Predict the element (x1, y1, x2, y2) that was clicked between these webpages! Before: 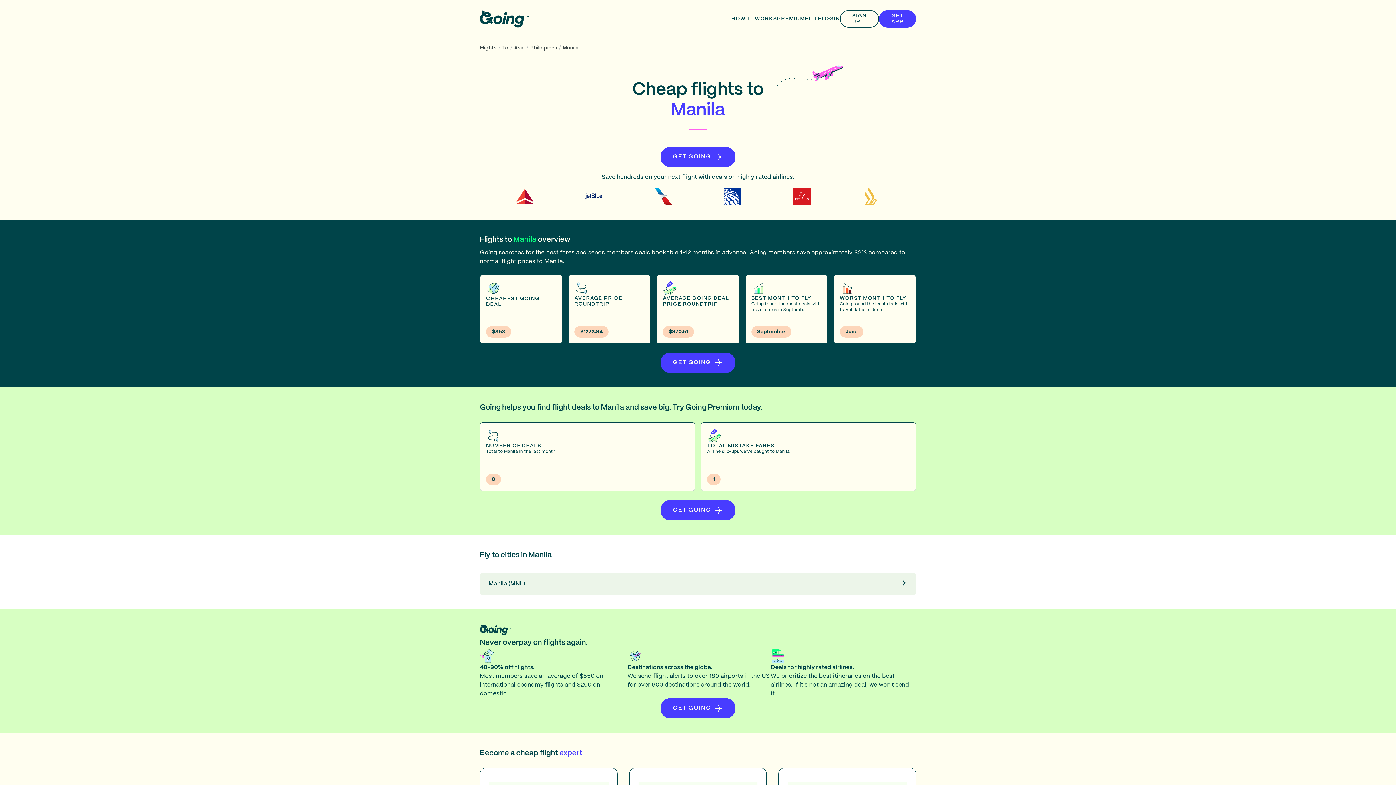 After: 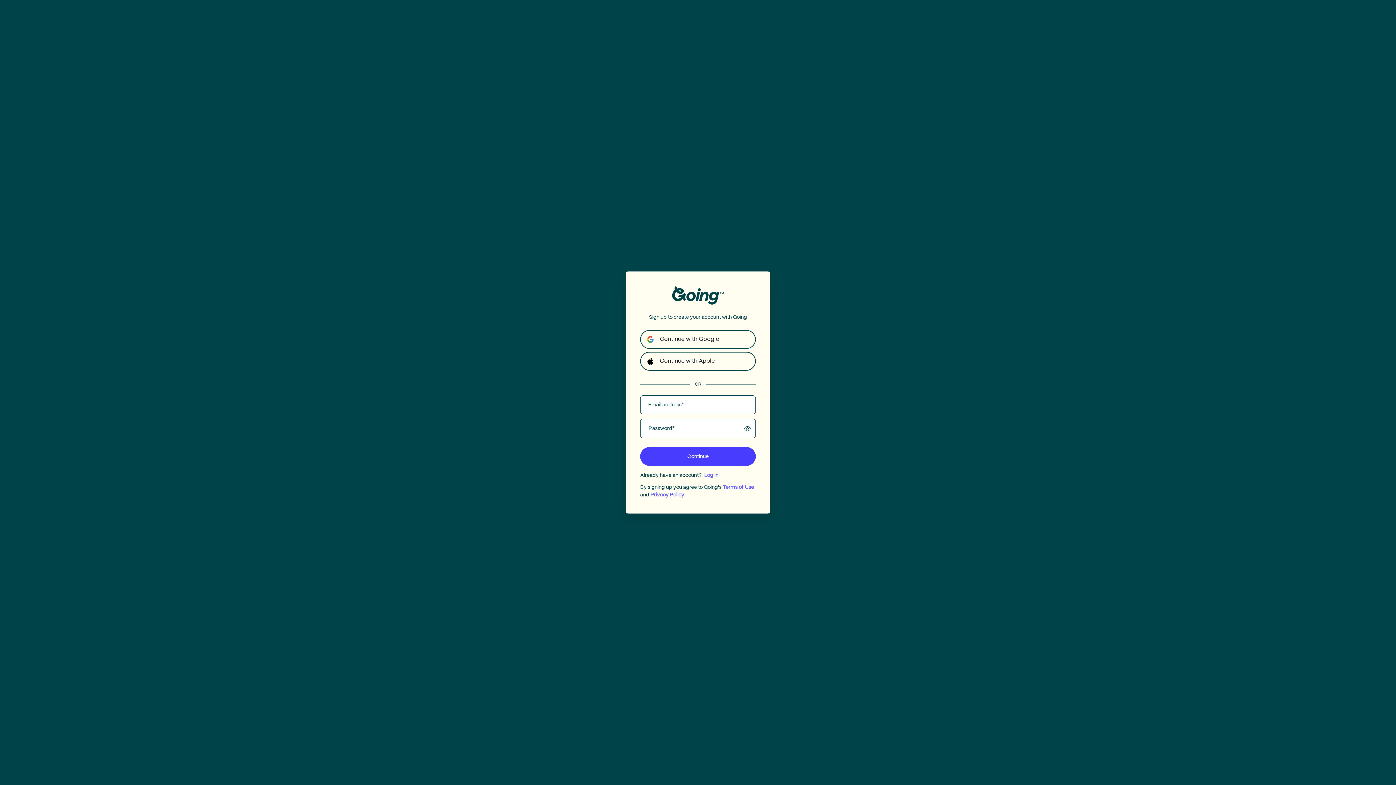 Action: bbox: (660, 352, 735, 373) label: Get Going